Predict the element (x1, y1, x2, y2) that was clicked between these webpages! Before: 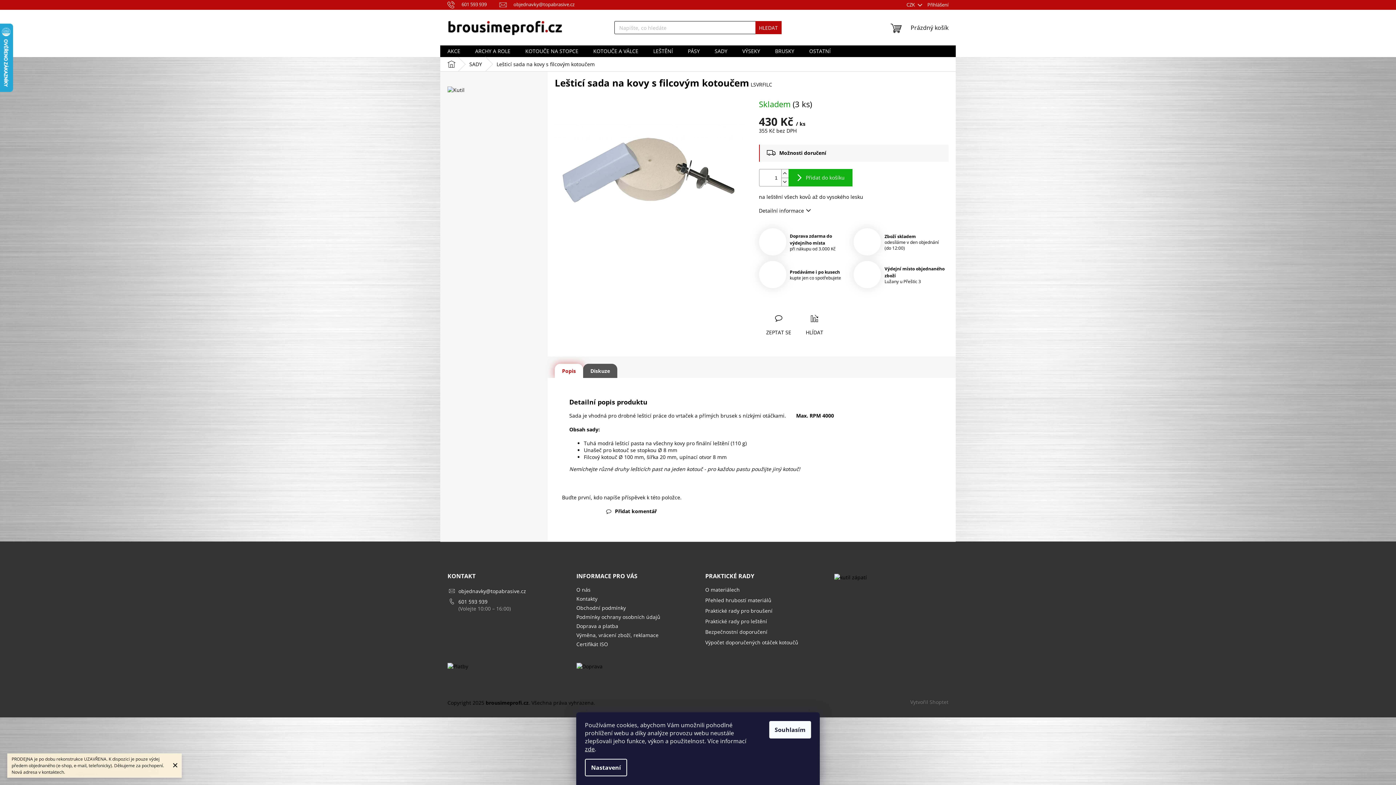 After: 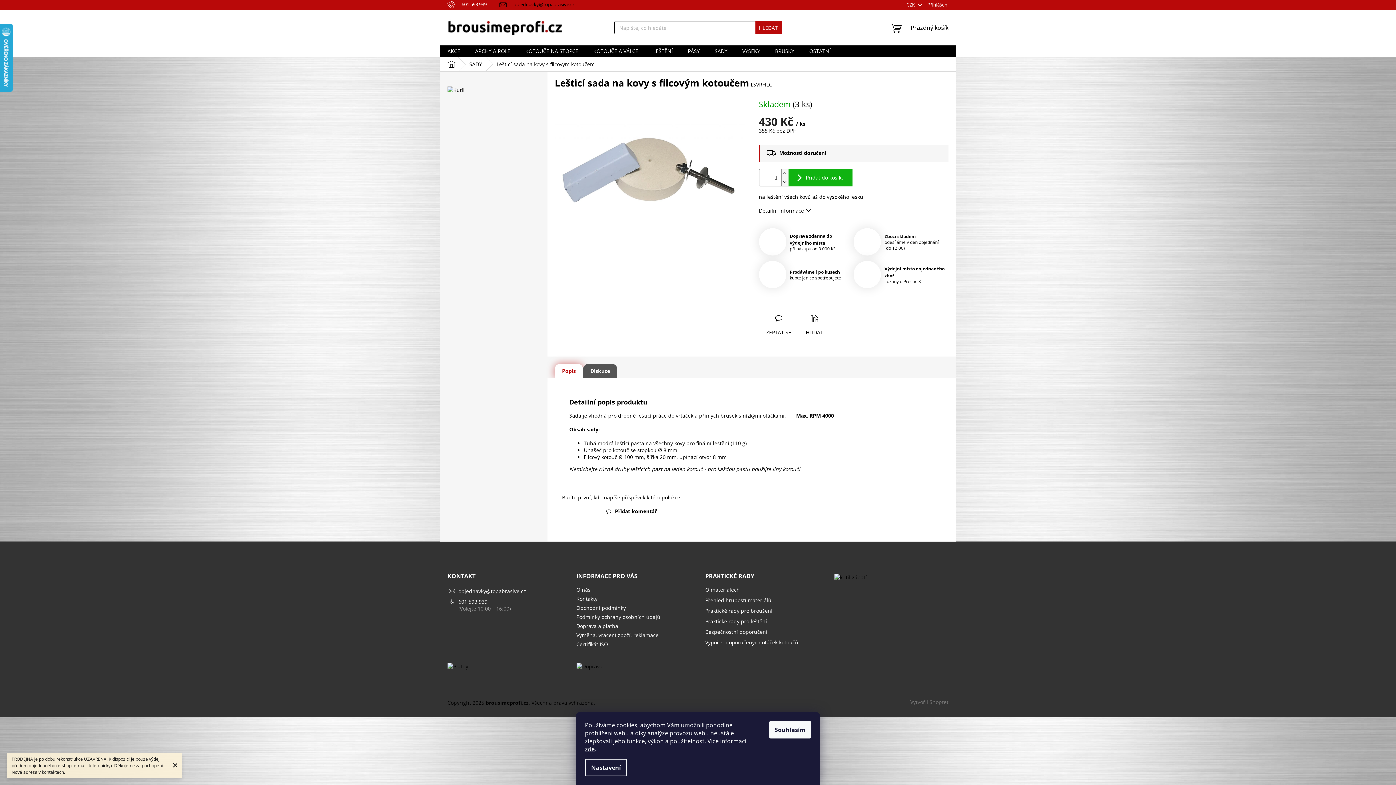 Action: bbox: (499, 0, 574, 9) label: objednavky@topabrasive.cz